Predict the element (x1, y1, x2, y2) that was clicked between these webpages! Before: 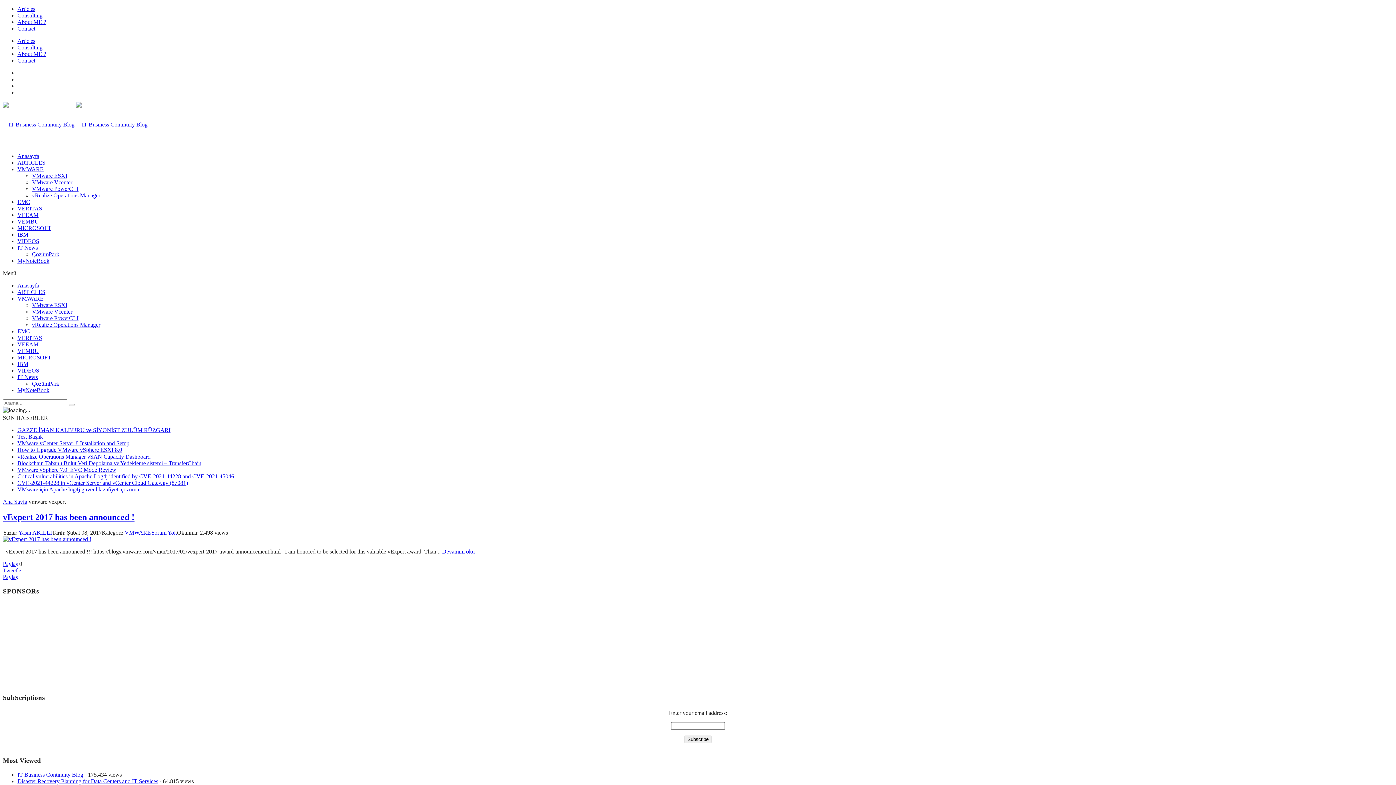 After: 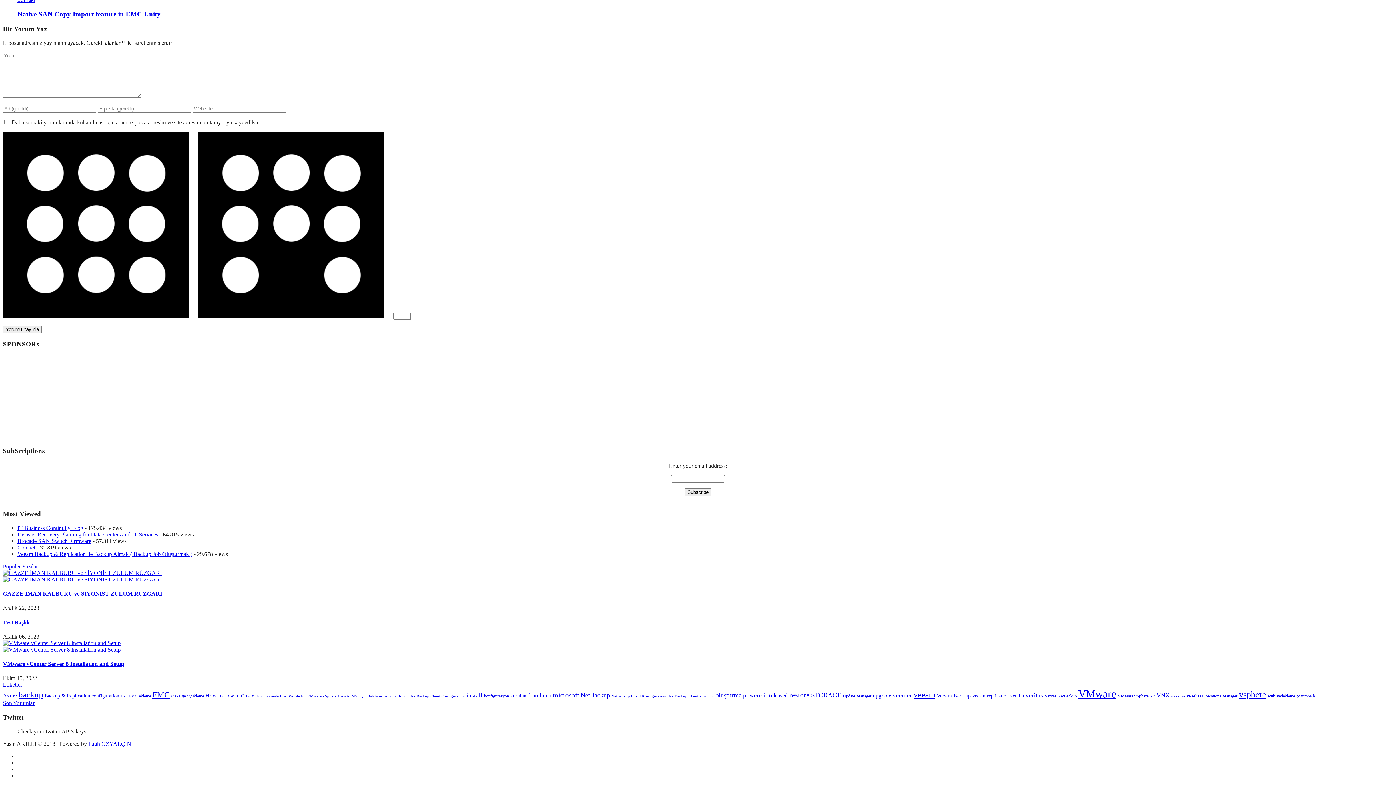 Action: bbox: (150, 529, 177, 535) label: Yorum Yok